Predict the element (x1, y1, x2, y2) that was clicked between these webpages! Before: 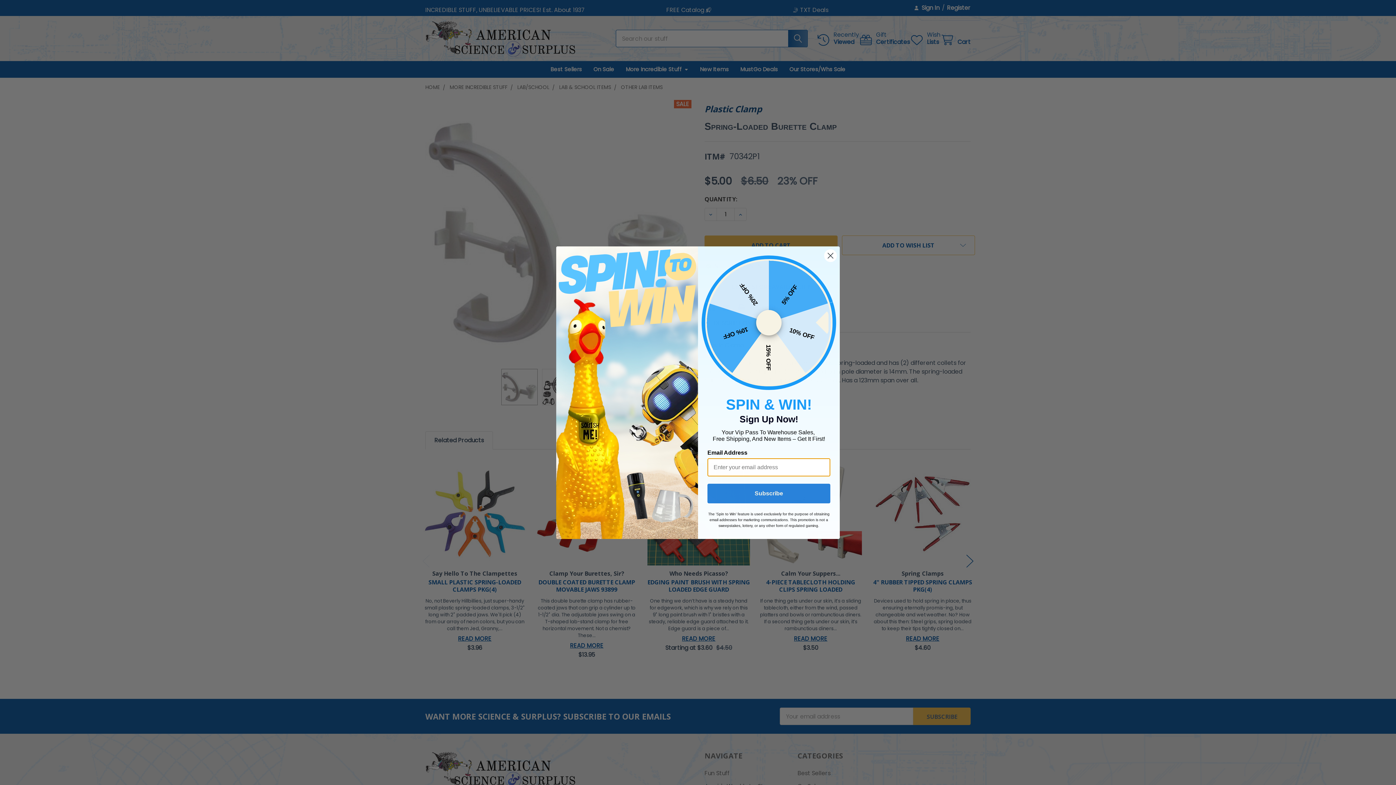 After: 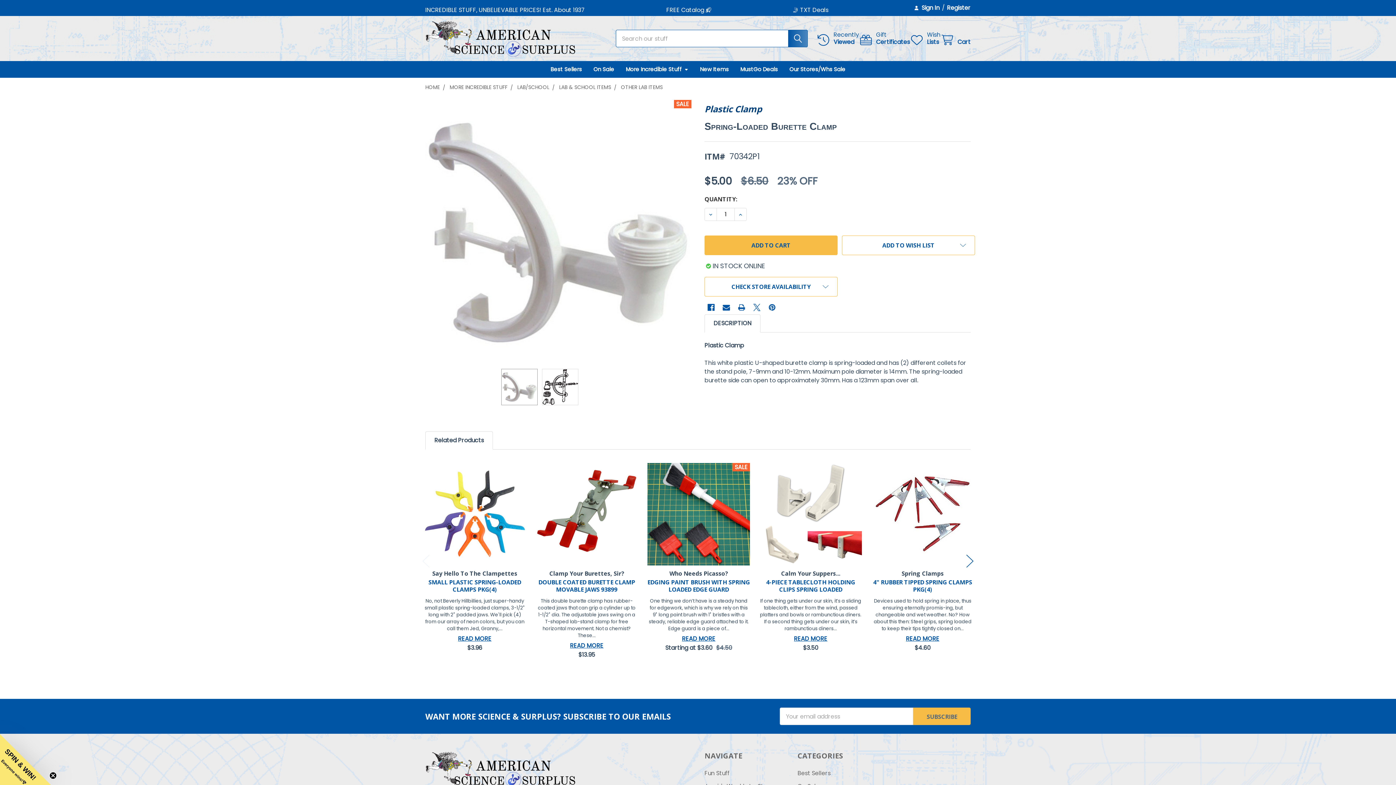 Action: label: Close dialog bbox: (824, 249, 837, 262)